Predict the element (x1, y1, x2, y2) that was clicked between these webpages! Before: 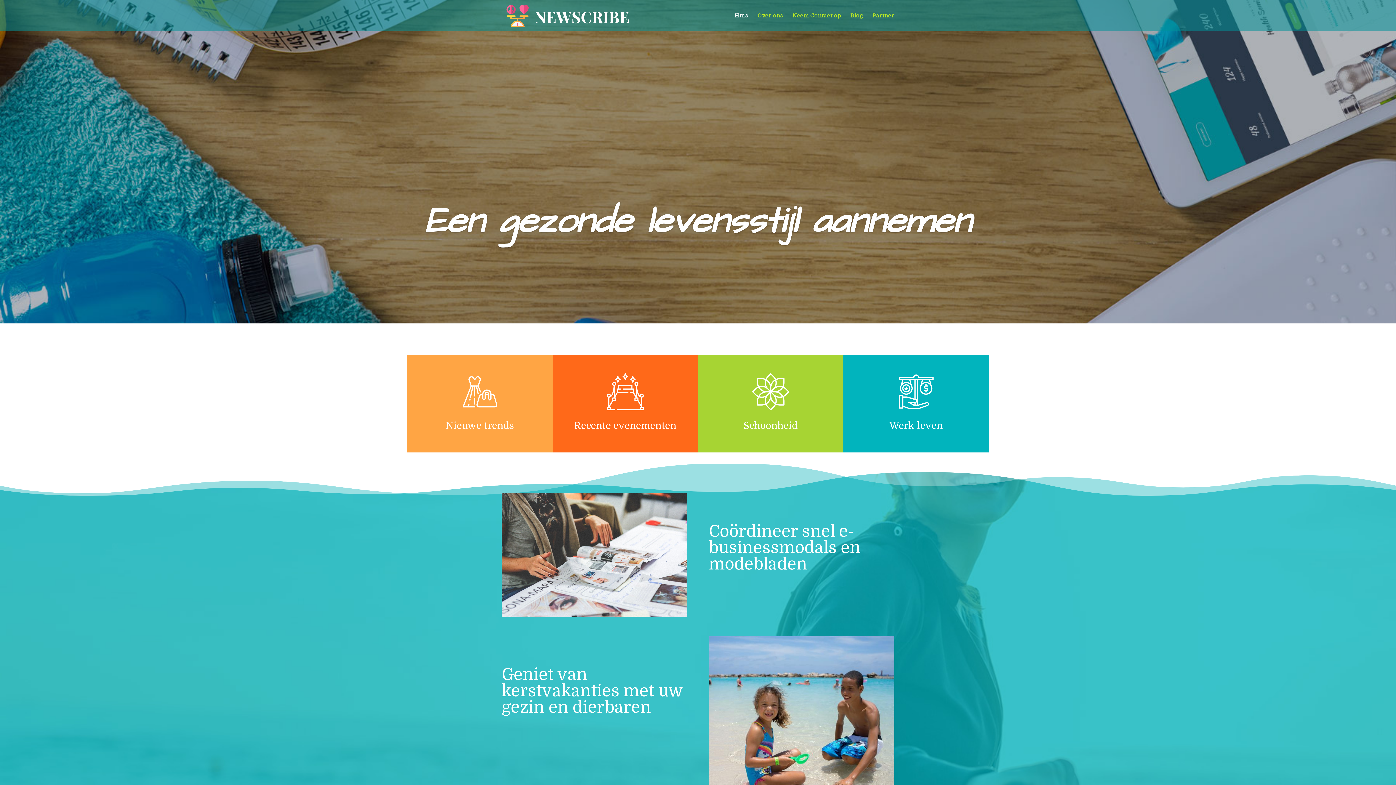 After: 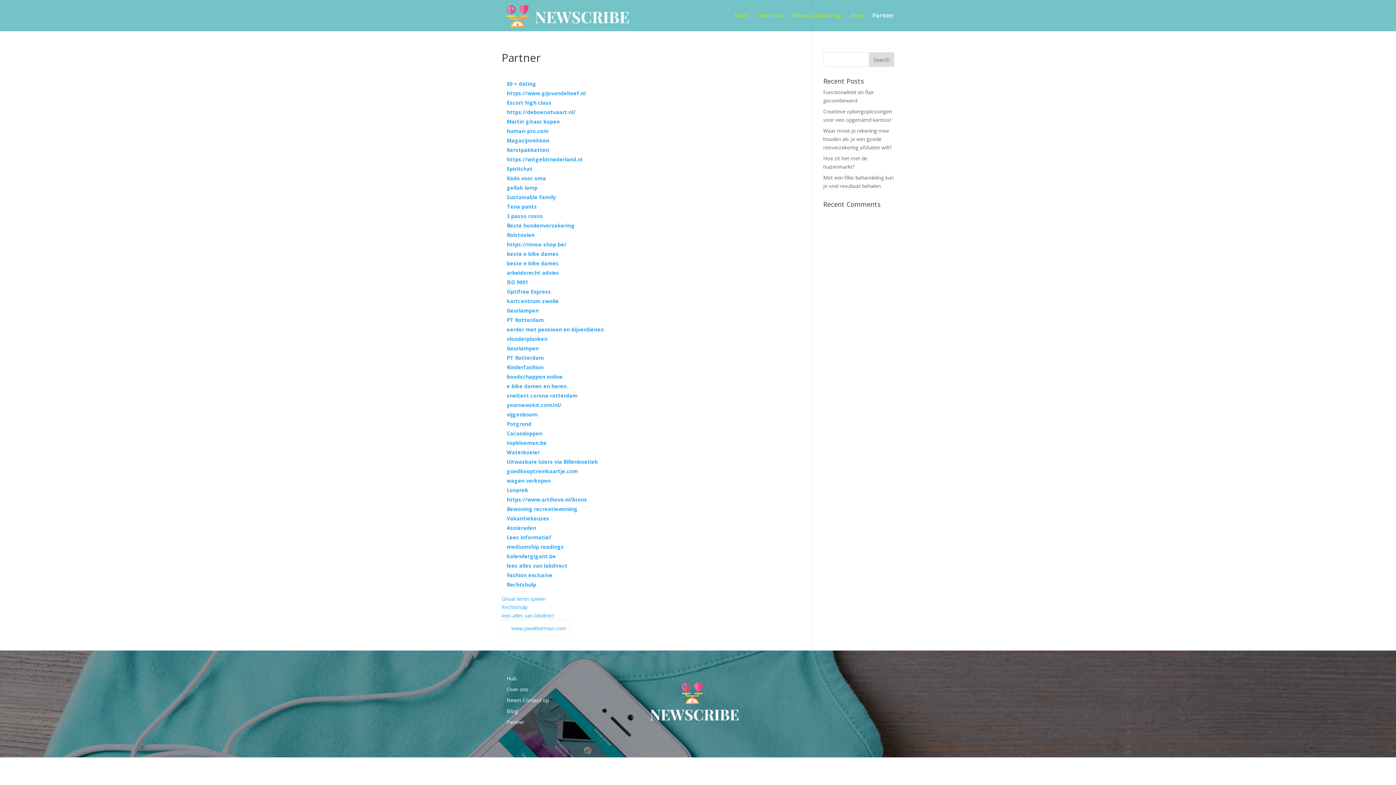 Action: bbox: (872, 13, 894, 31) label: Partner